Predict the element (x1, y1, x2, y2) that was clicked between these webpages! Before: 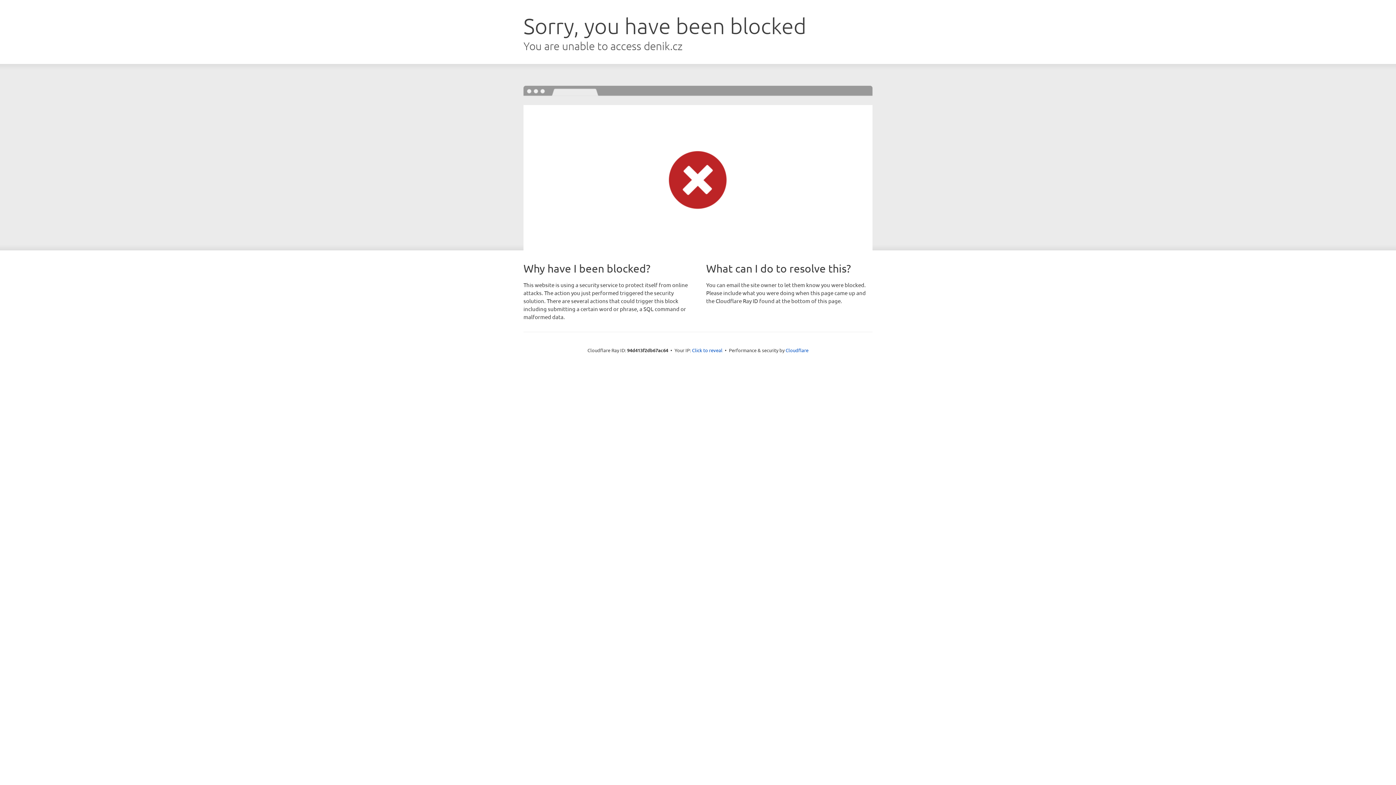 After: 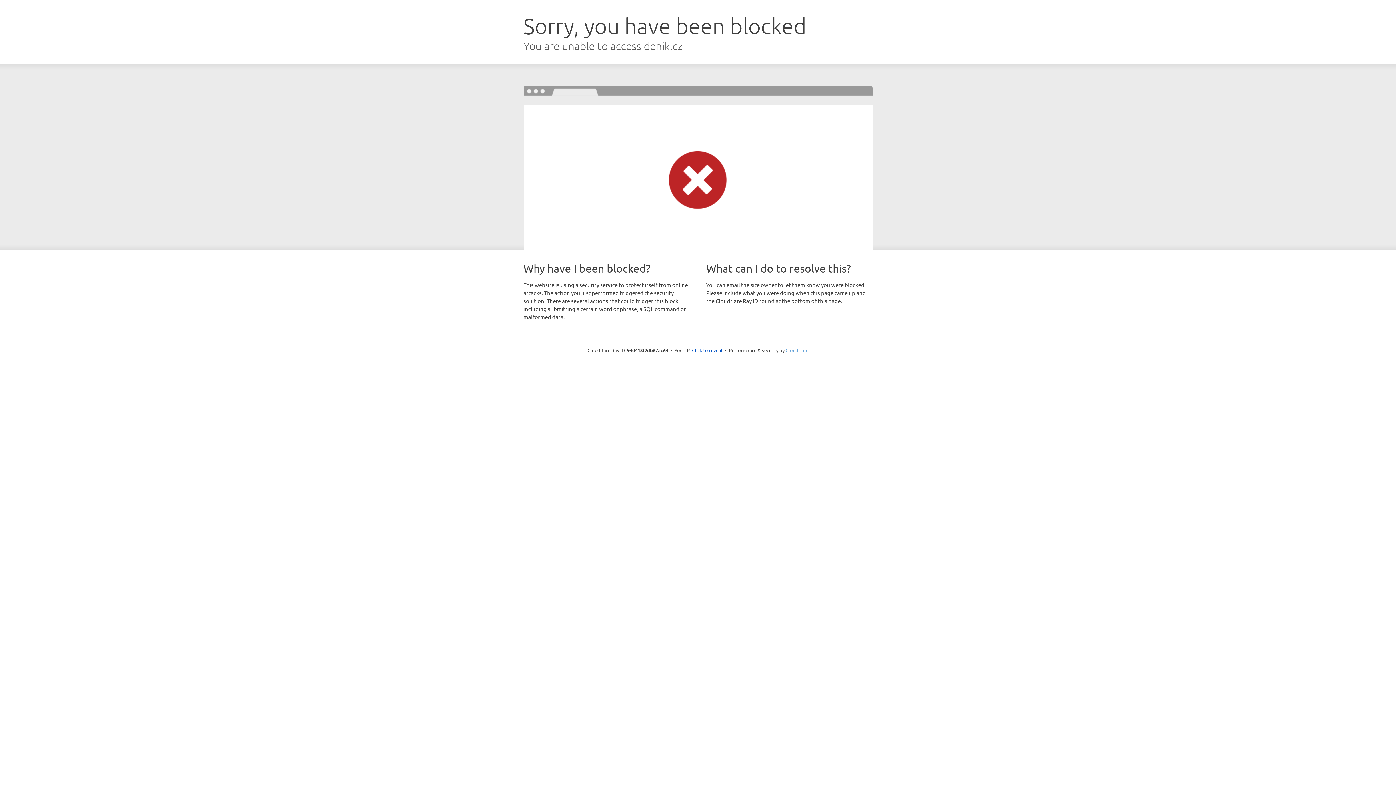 Action: label: Cloudflare bbox: (785, 347, 808, 353)